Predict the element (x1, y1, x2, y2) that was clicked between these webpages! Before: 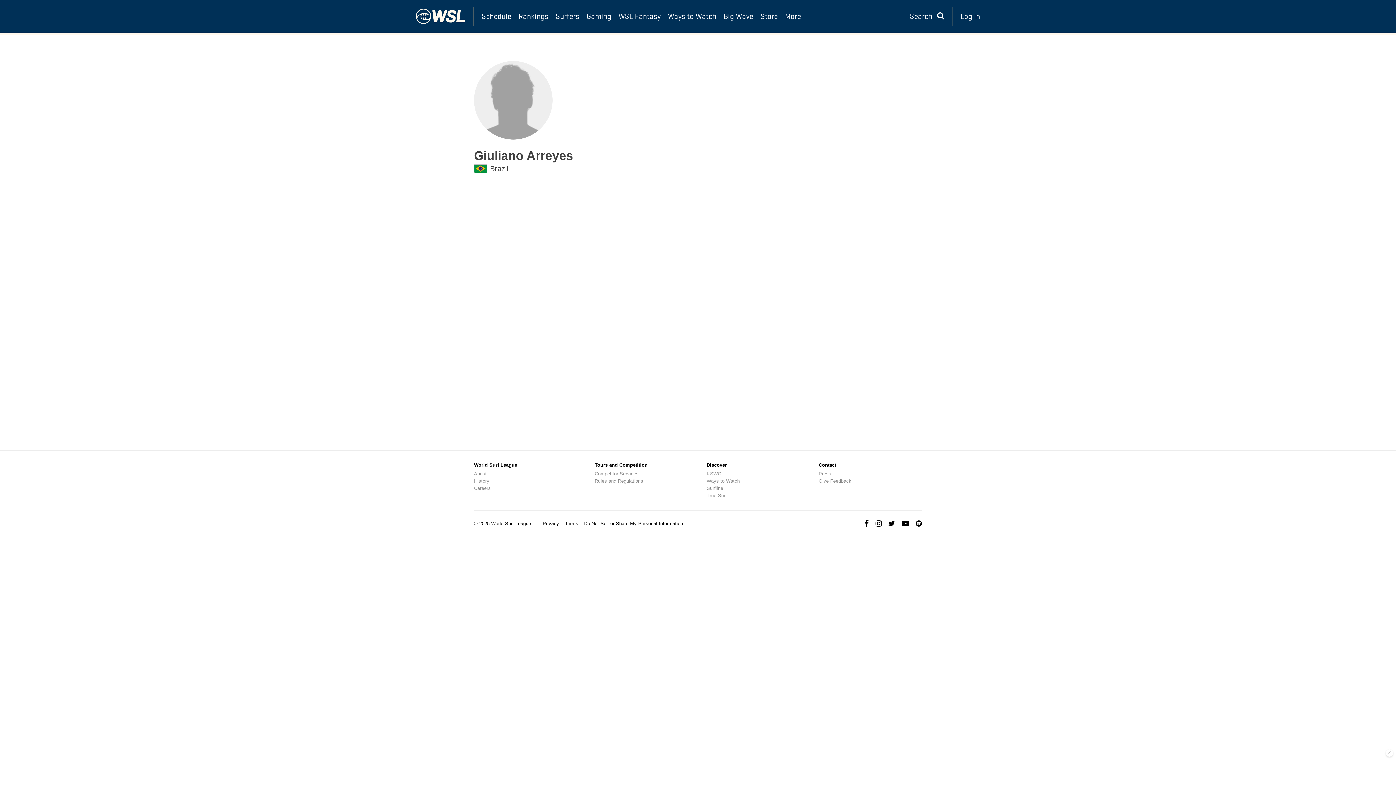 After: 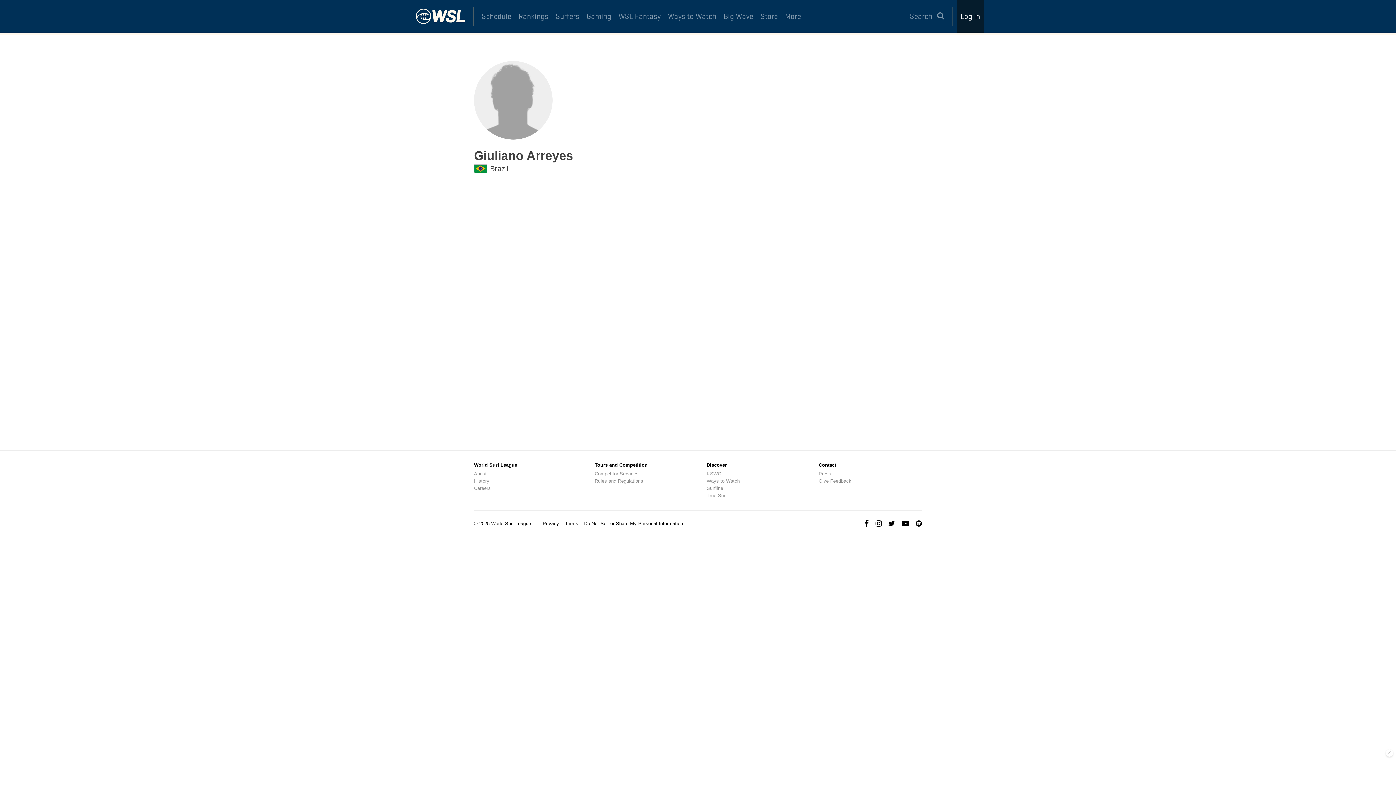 Action: label: Log In bbox: (957, 0, 984, 32)